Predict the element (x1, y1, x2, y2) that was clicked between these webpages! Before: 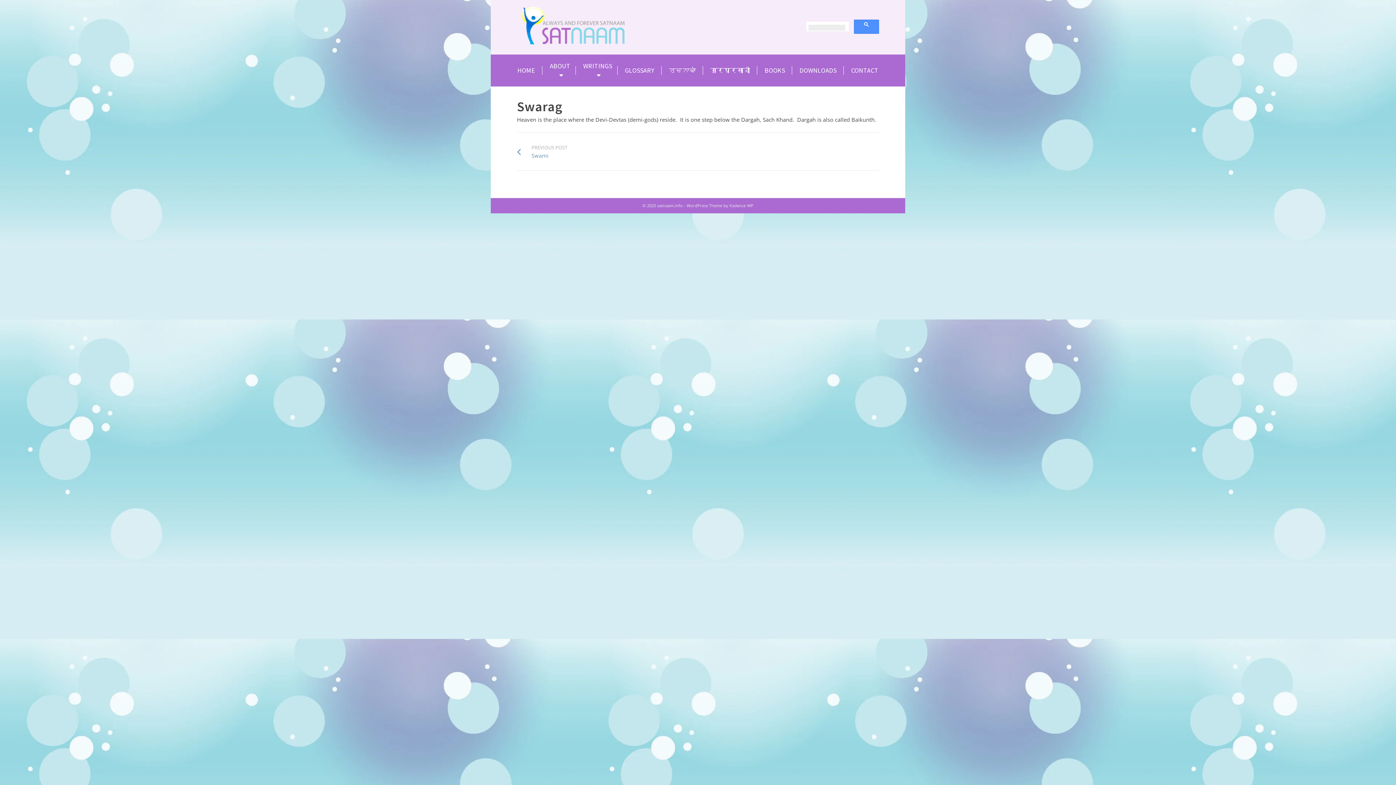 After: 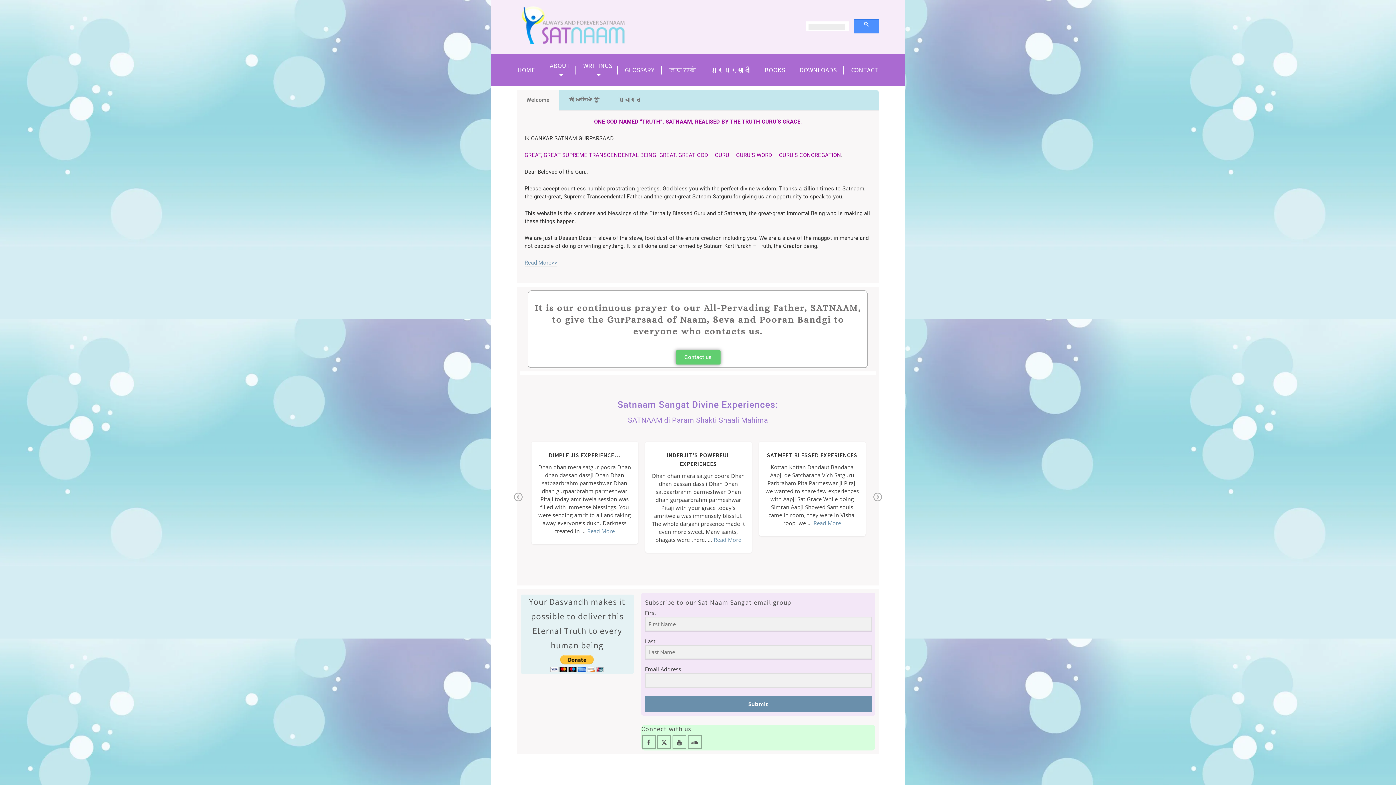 Action: bbox: (517, 0, 635, 54)